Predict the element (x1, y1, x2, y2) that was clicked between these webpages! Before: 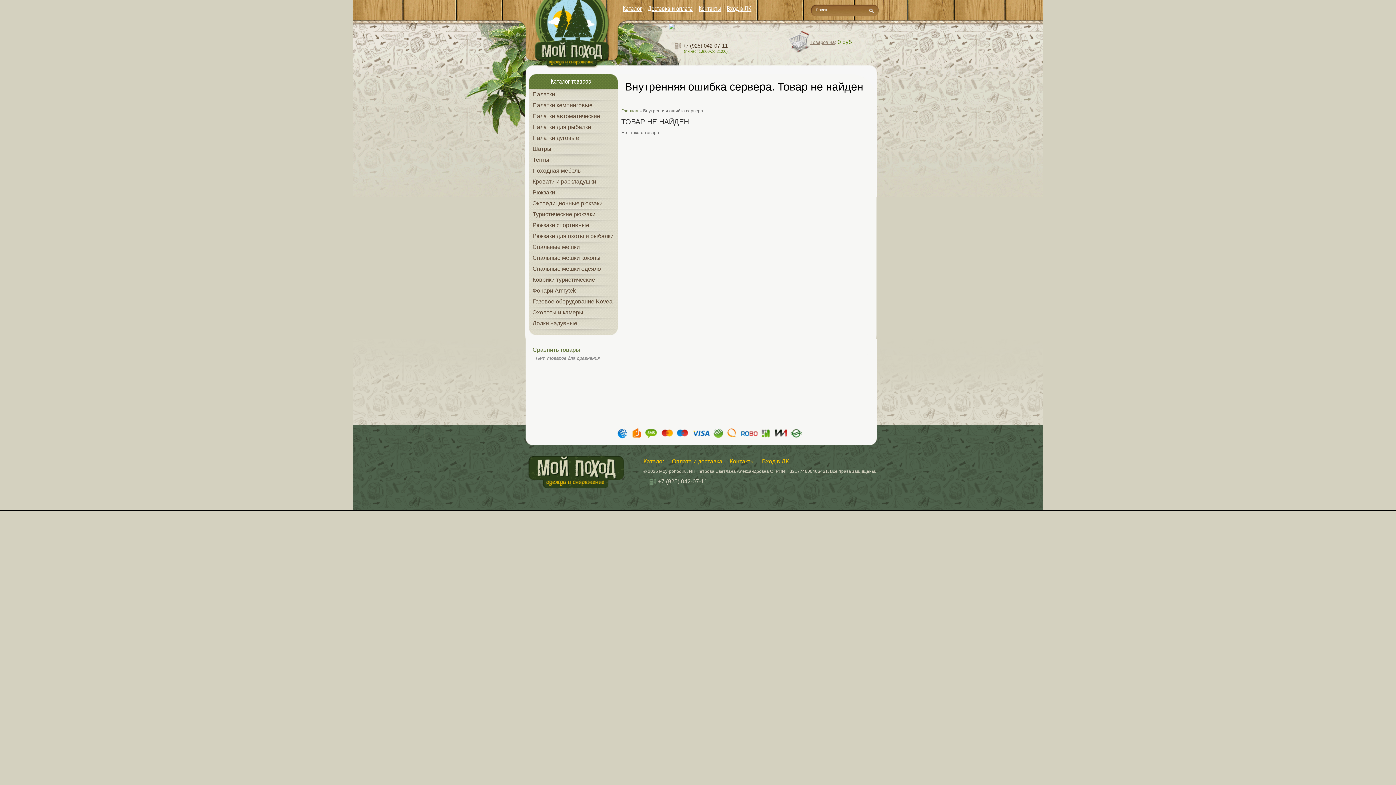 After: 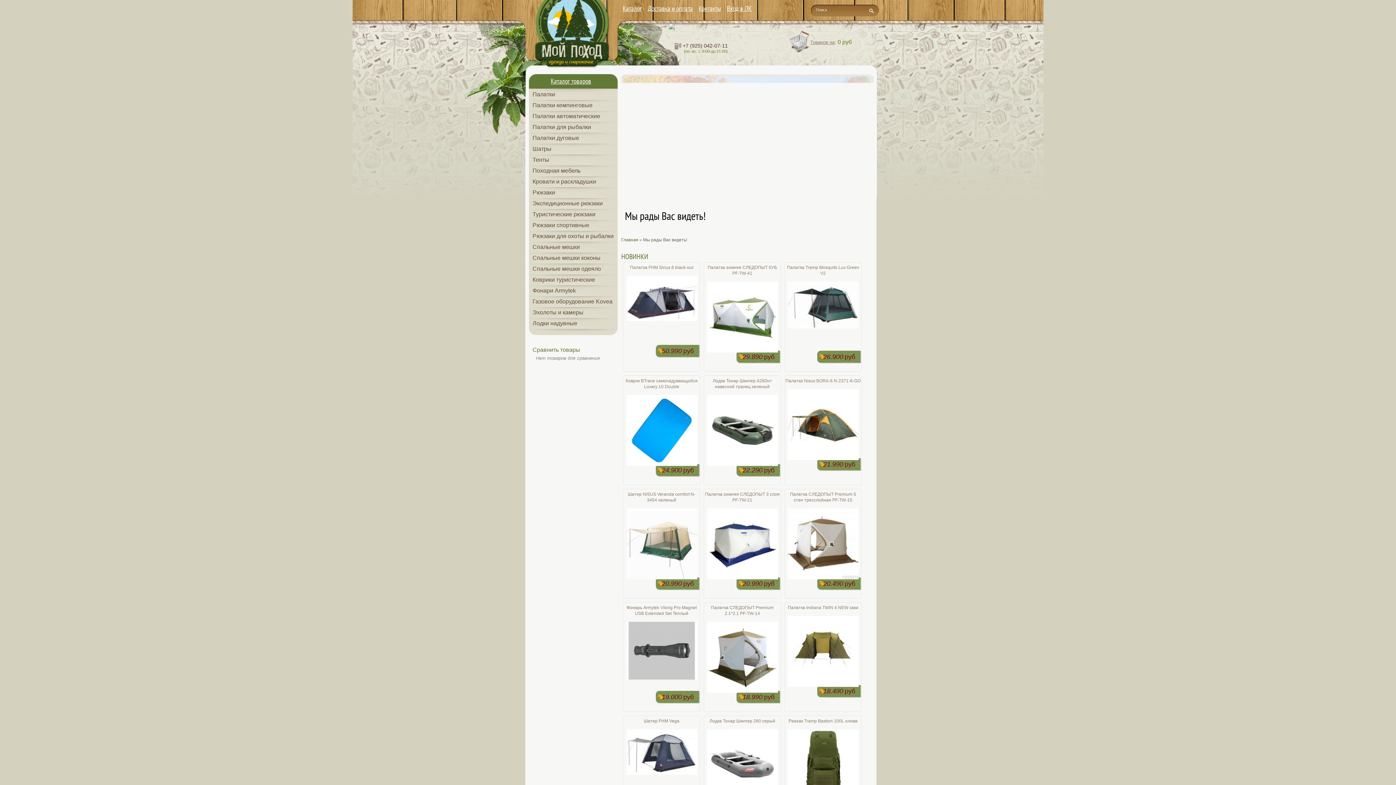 Action: bbox: (527, 3, 618, 69)